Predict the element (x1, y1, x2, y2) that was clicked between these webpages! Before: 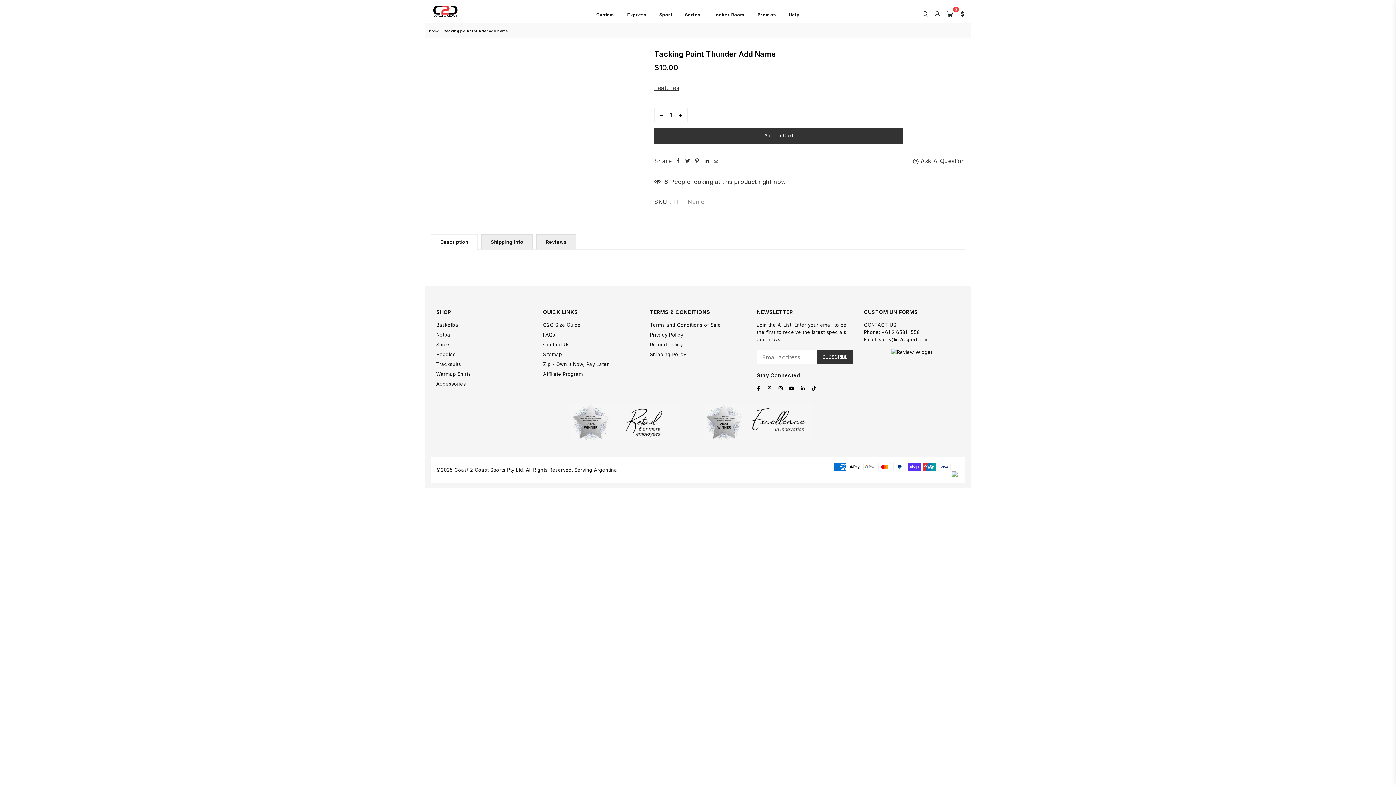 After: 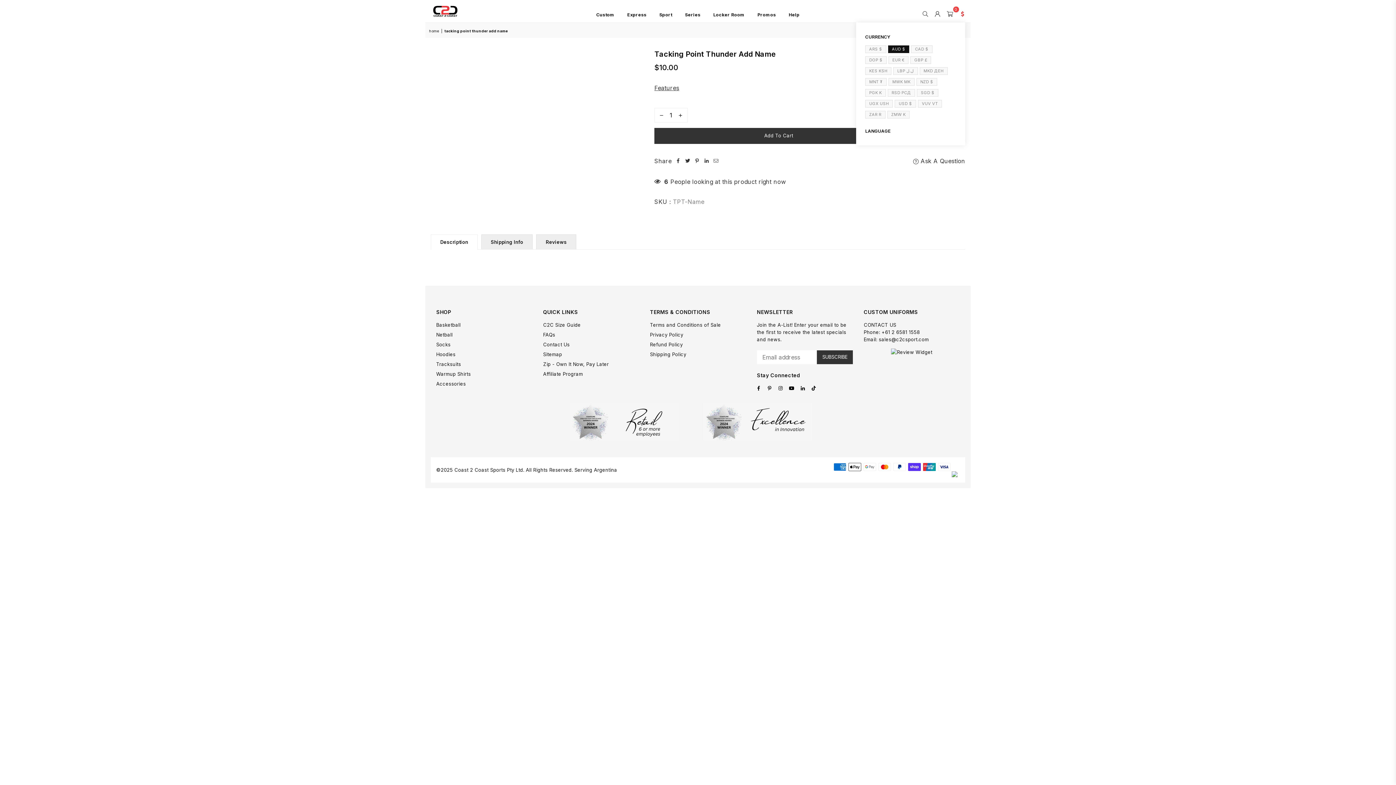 Action: bbox: (956, 7, 965, 18)